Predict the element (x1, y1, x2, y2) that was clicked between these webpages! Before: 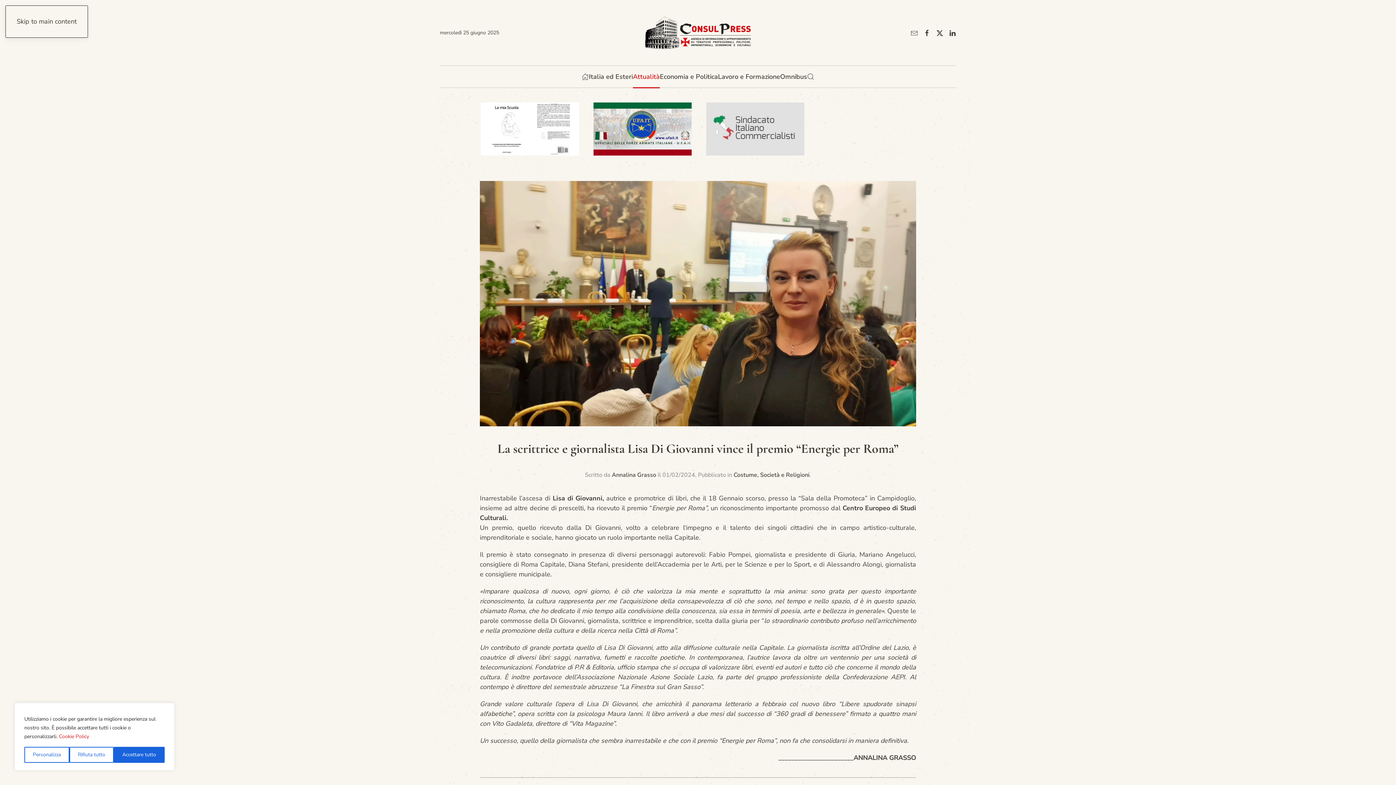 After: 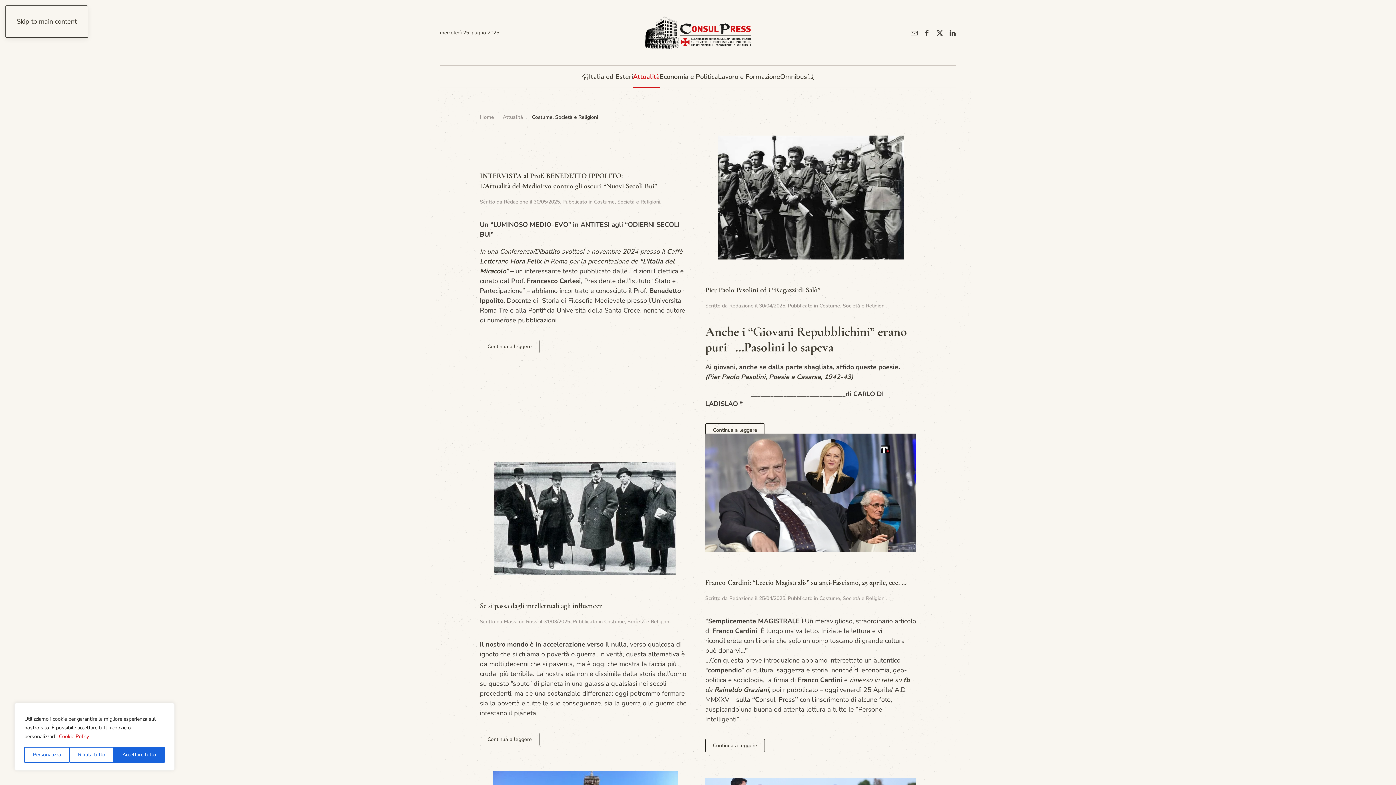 Action: label: Costume, Società e Religioni bbox: (733, 471, 809, 479)